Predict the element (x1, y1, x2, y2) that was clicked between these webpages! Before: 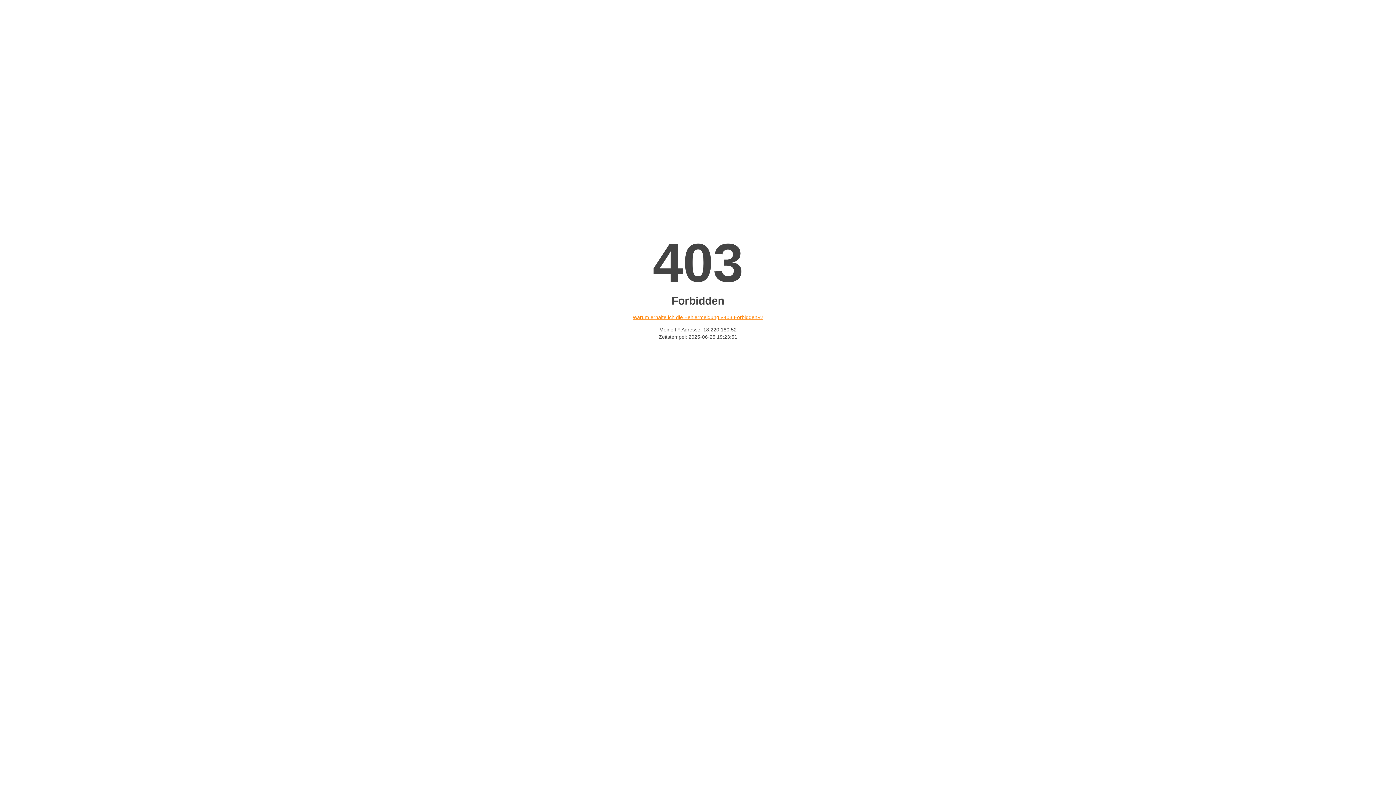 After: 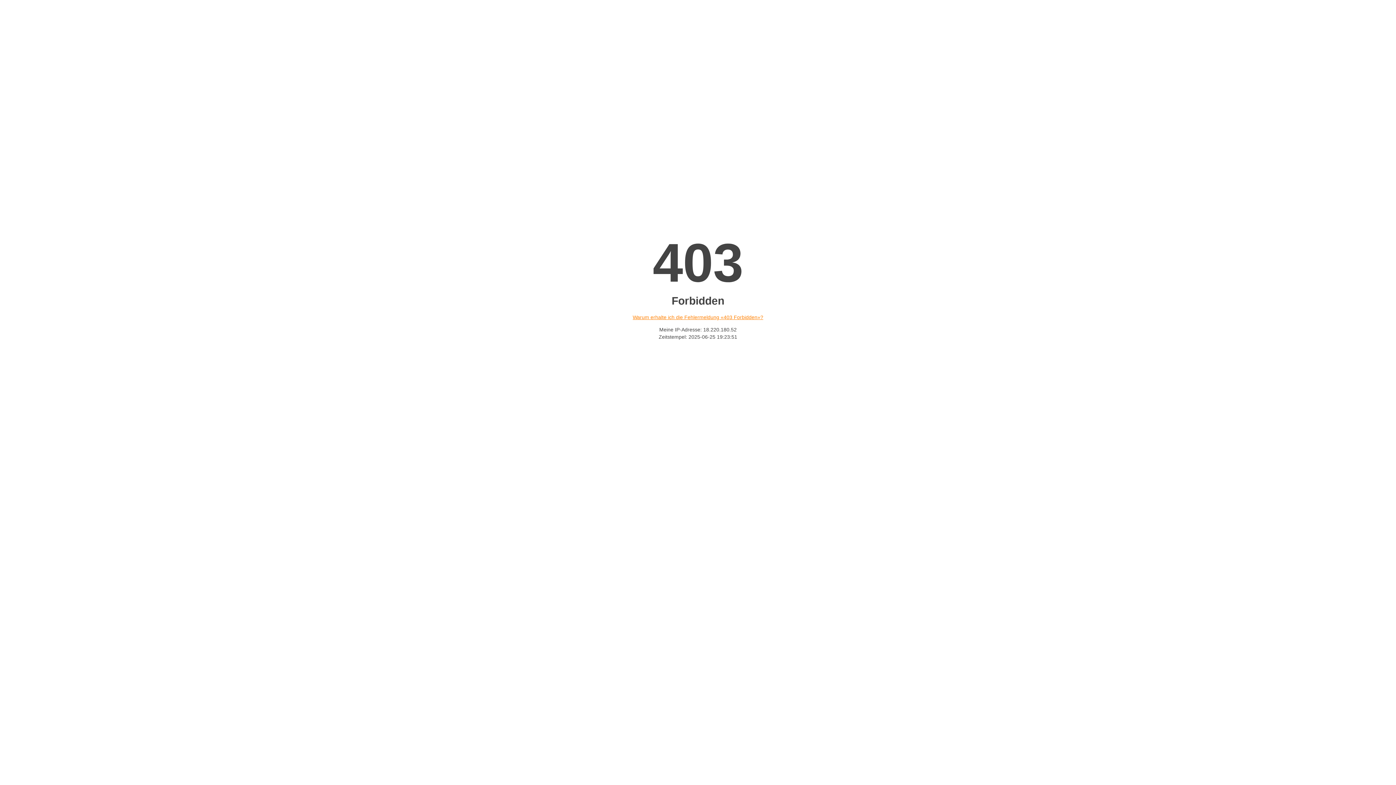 Action: bbox: (632, 314, 763, 320) label: Warum erhalte ich die Fehlermeldung «403 Forbidden»?